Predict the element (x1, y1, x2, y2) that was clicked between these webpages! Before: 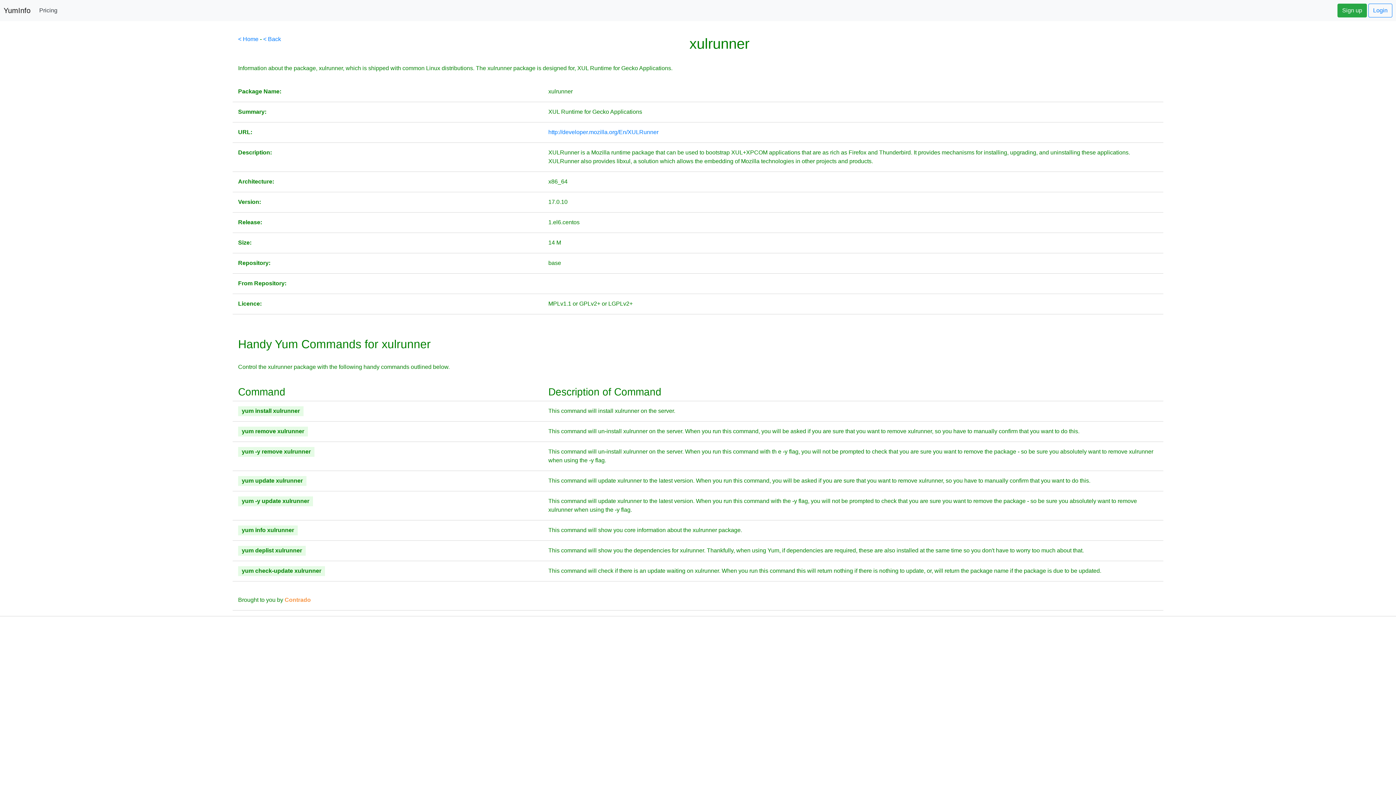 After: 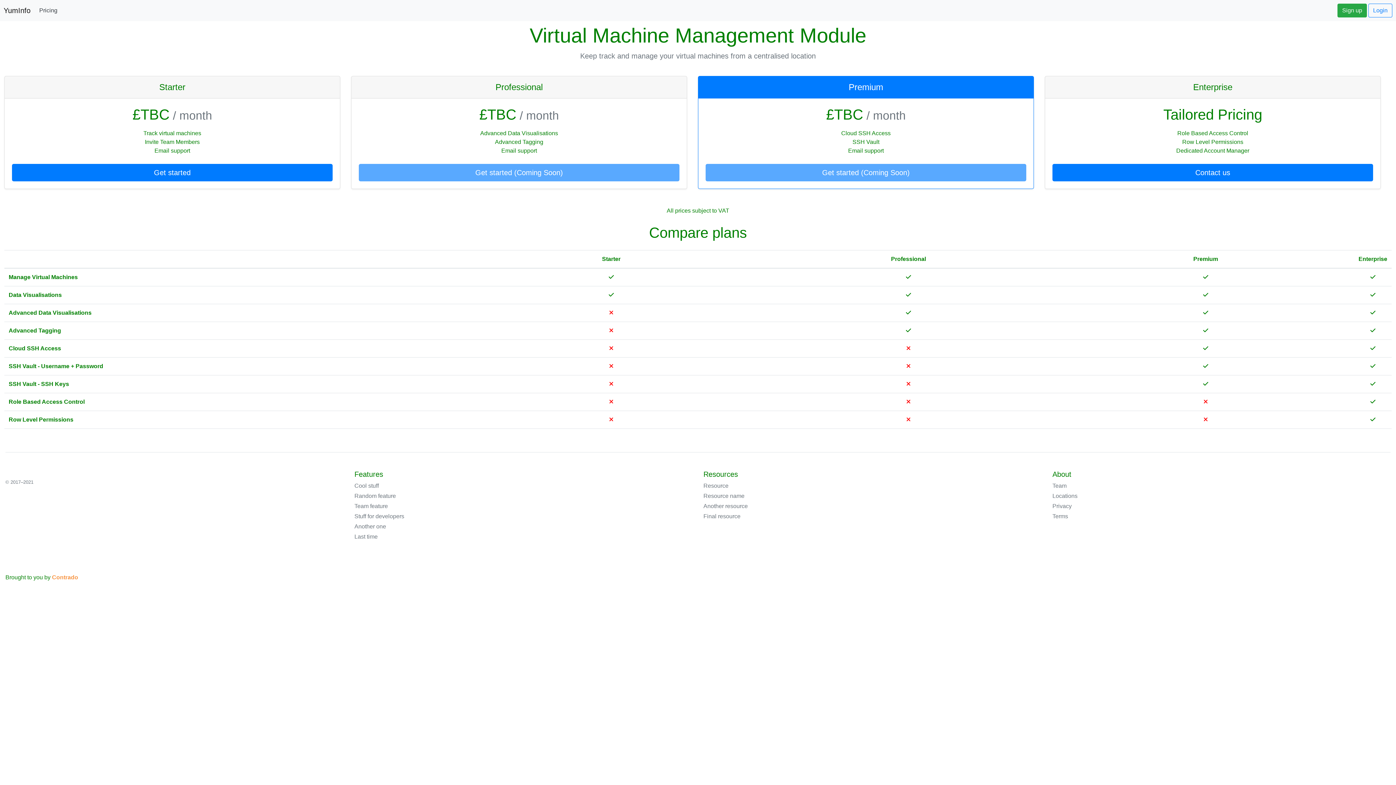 Action: label: Pricing bbox: (36, 4, 60, 16)